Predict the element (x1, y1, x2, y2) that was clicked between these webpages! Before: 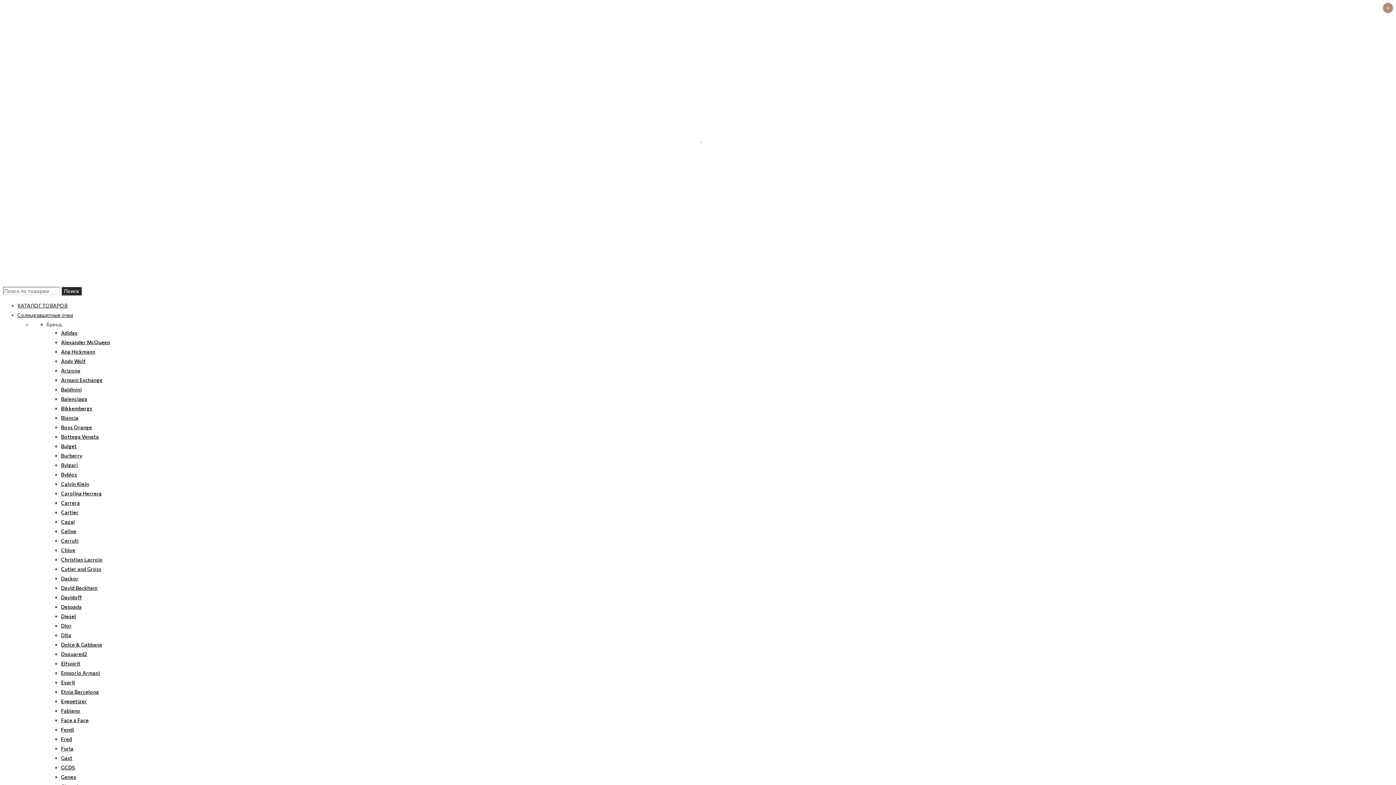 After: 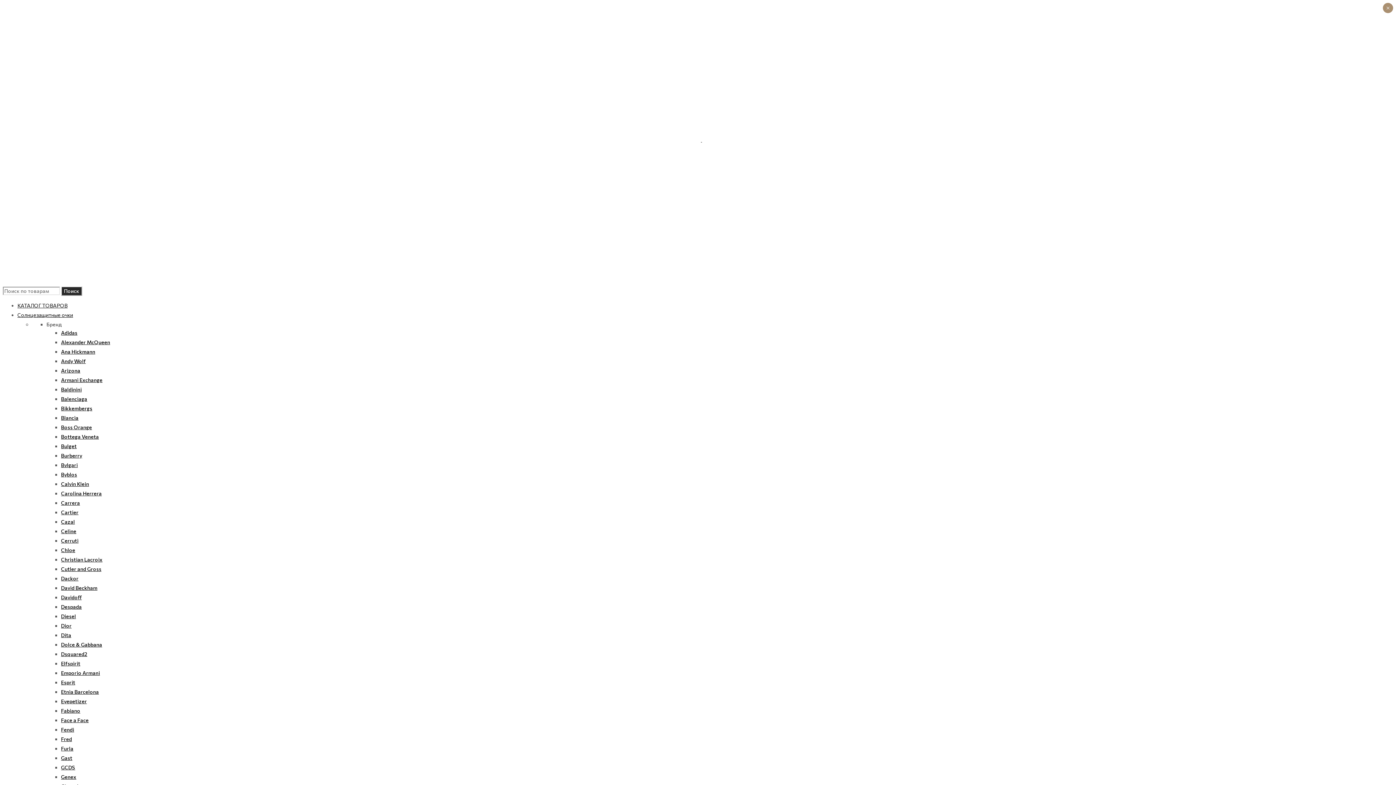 Action: bbox: (61, 424, 92, 430) label: Boss Orange